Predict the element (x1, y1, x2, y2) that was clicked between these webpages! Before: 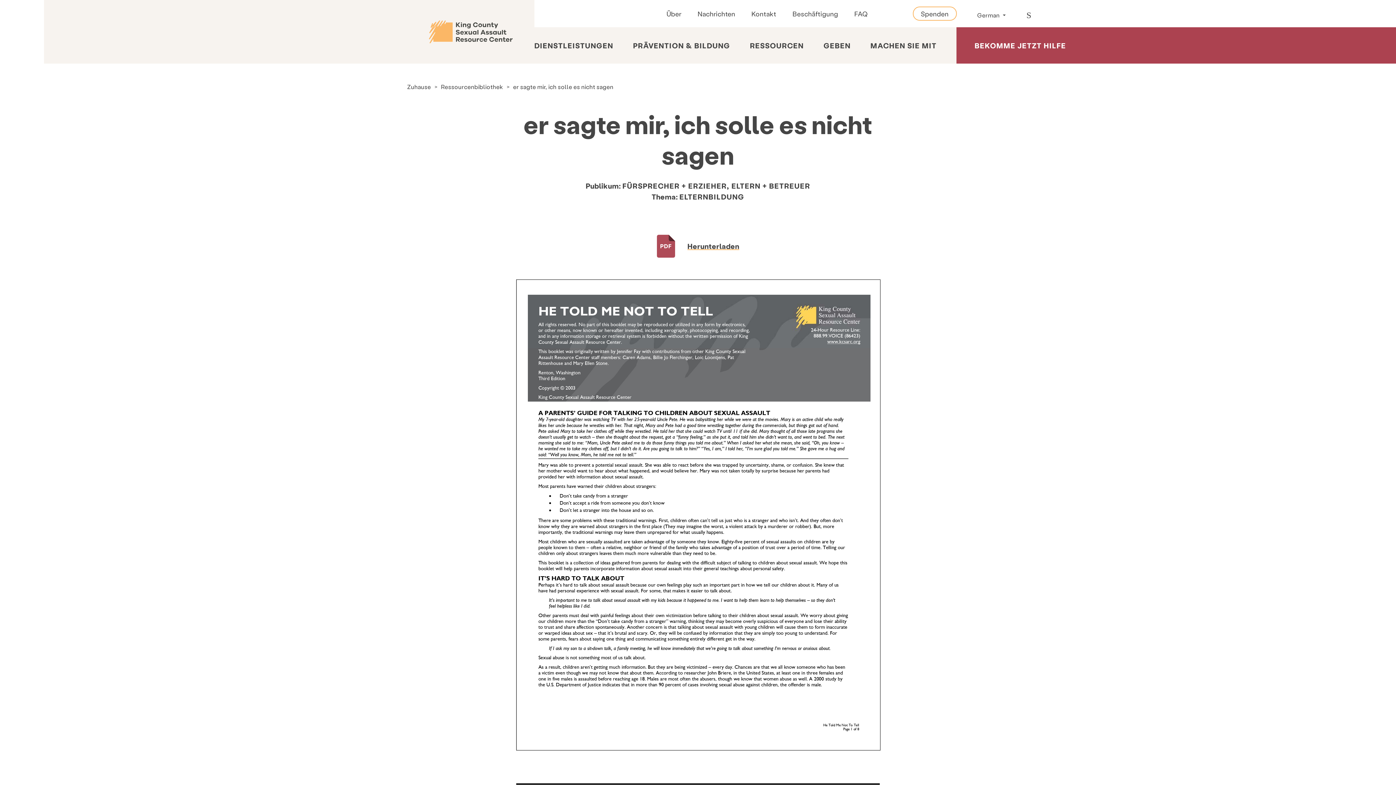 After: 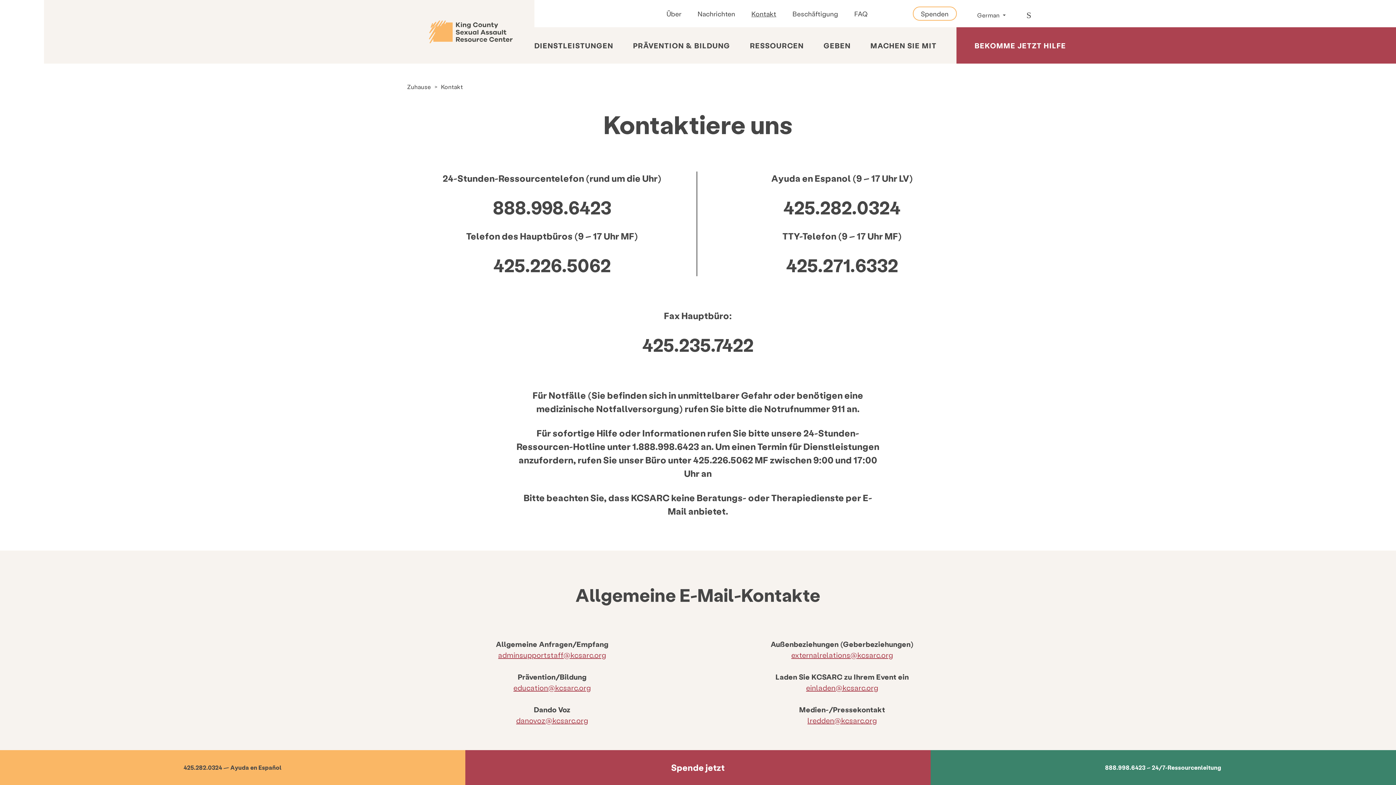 Action: bbox: (751, 0, 776, 27) label: Kontakt